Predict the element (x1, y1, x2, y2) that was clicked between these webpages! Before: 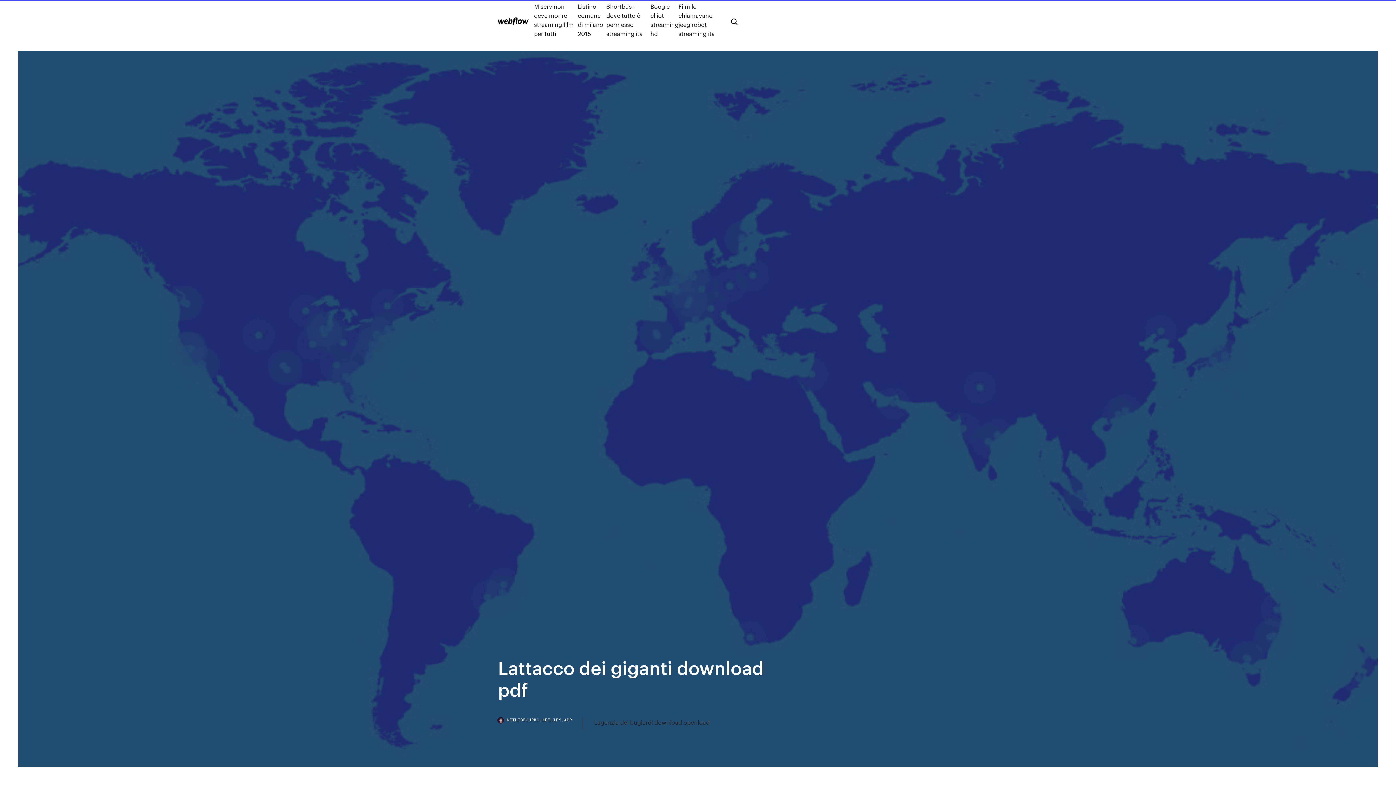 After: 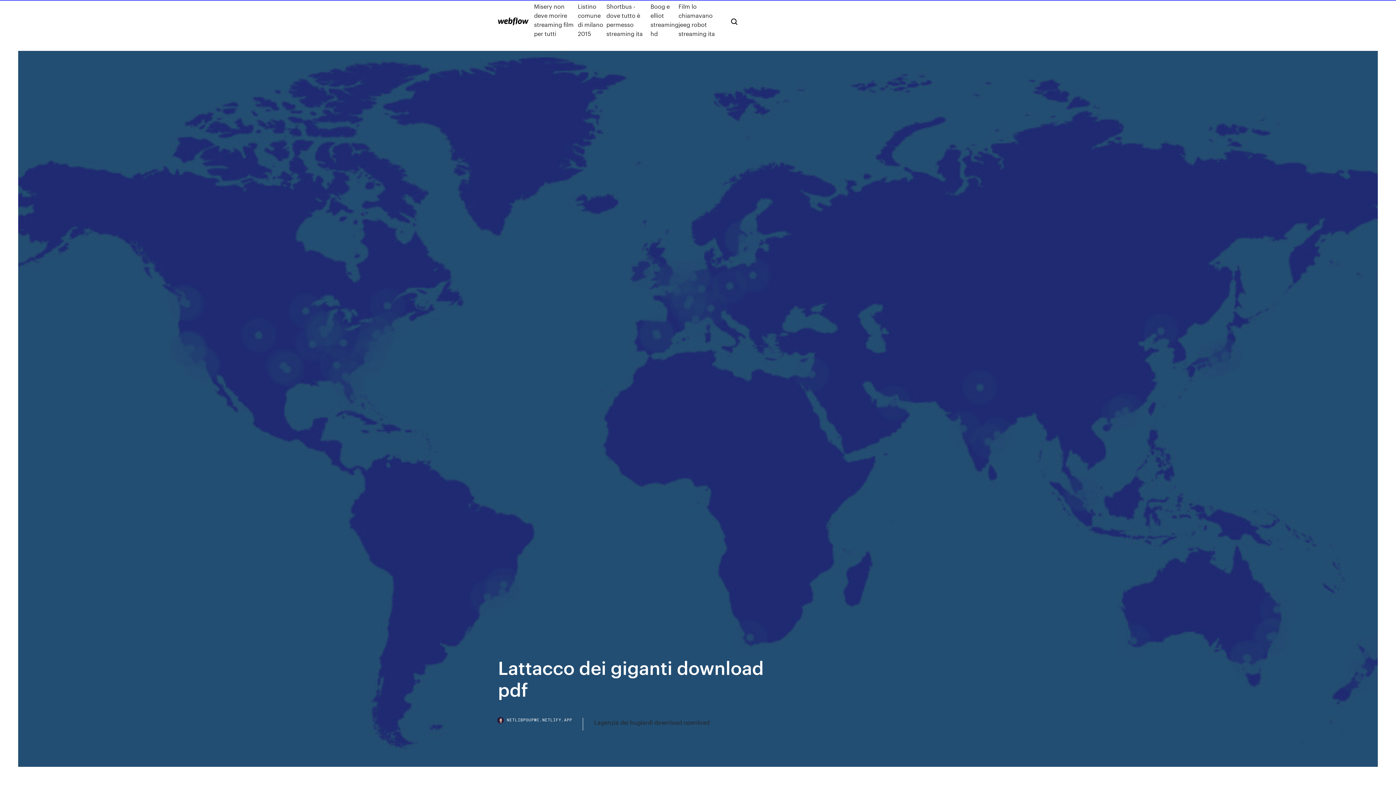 Action: bbox: (498, 718, 583, 730) label: NETLIBPOUPWC.NETLIFY.APP